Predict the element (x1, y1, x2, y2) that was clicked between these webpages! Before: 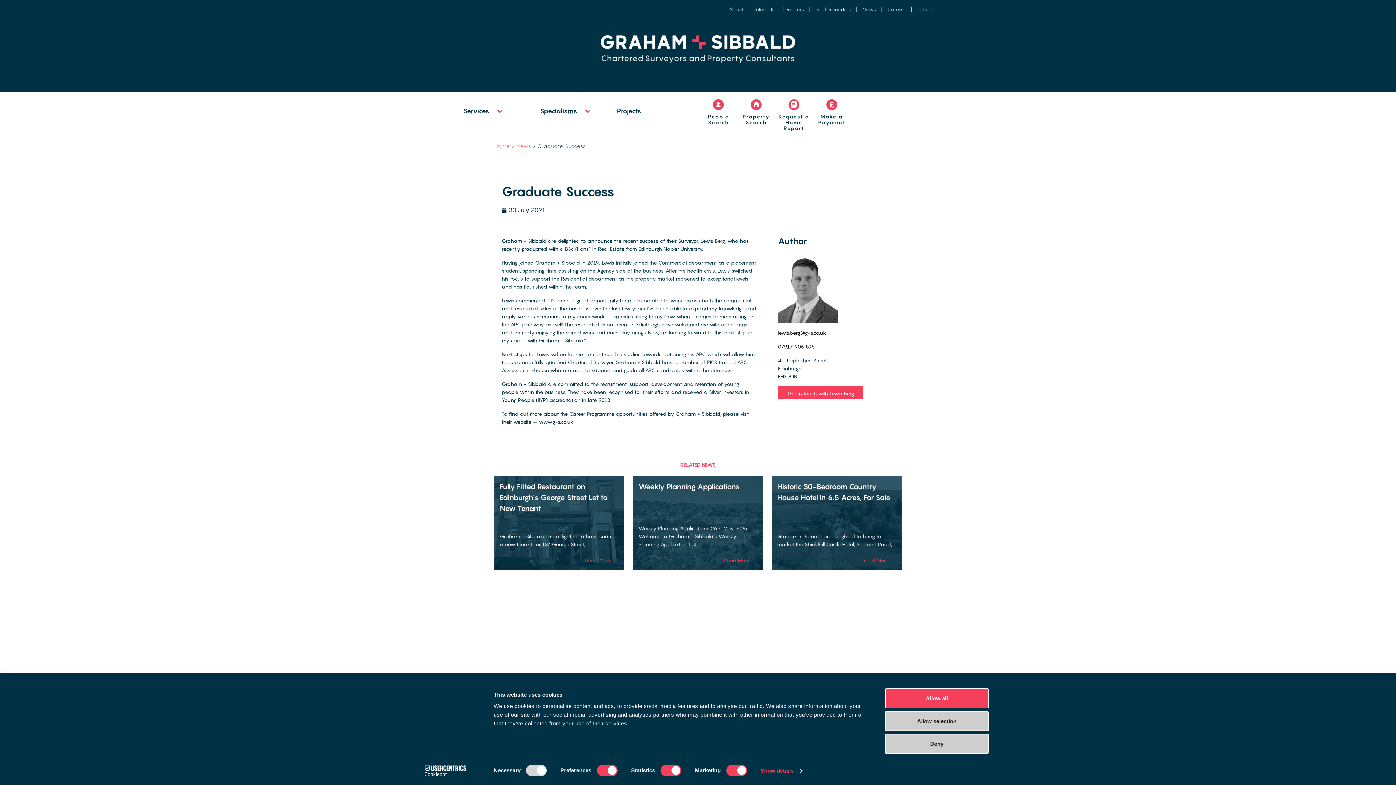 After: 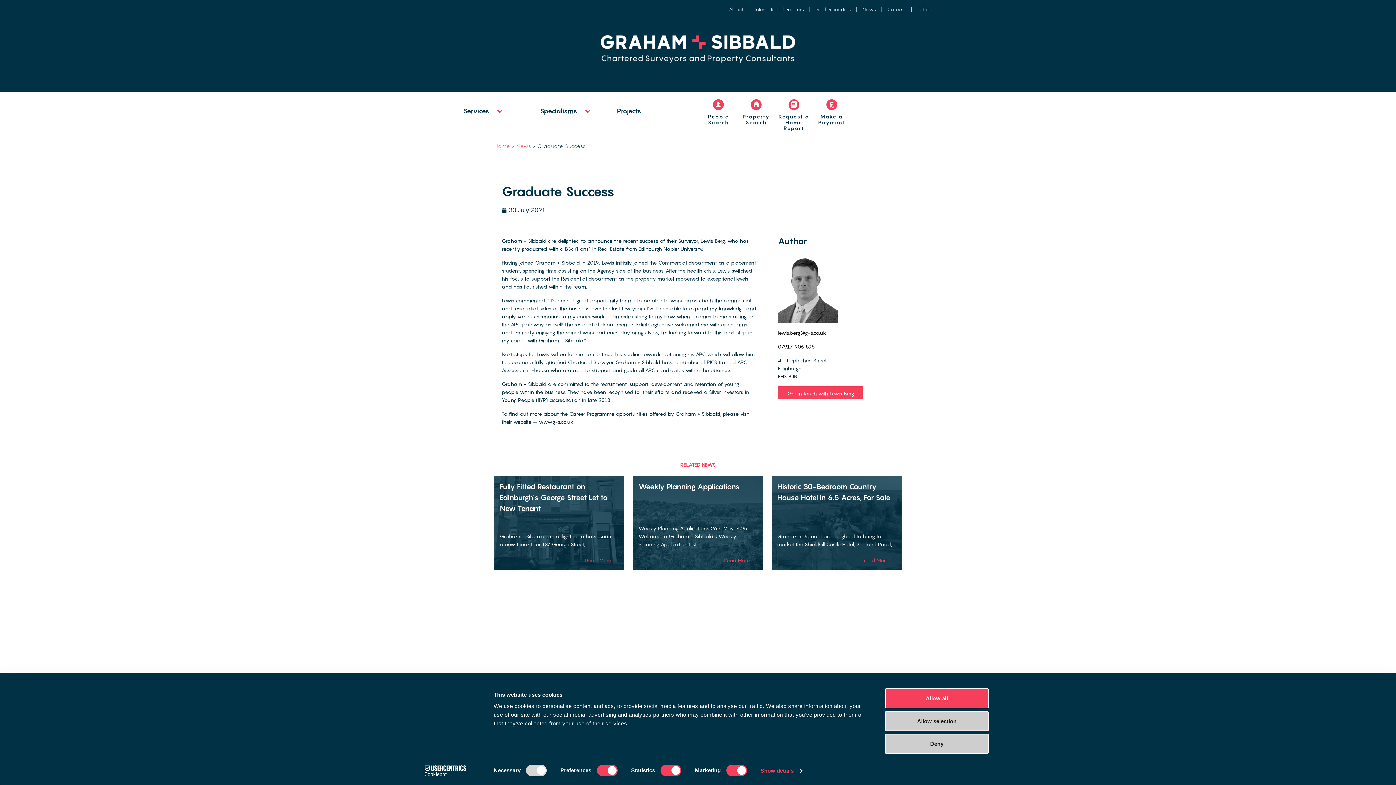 Action: label: 07917 906 595 bbox: (778, 343, 814, 349)